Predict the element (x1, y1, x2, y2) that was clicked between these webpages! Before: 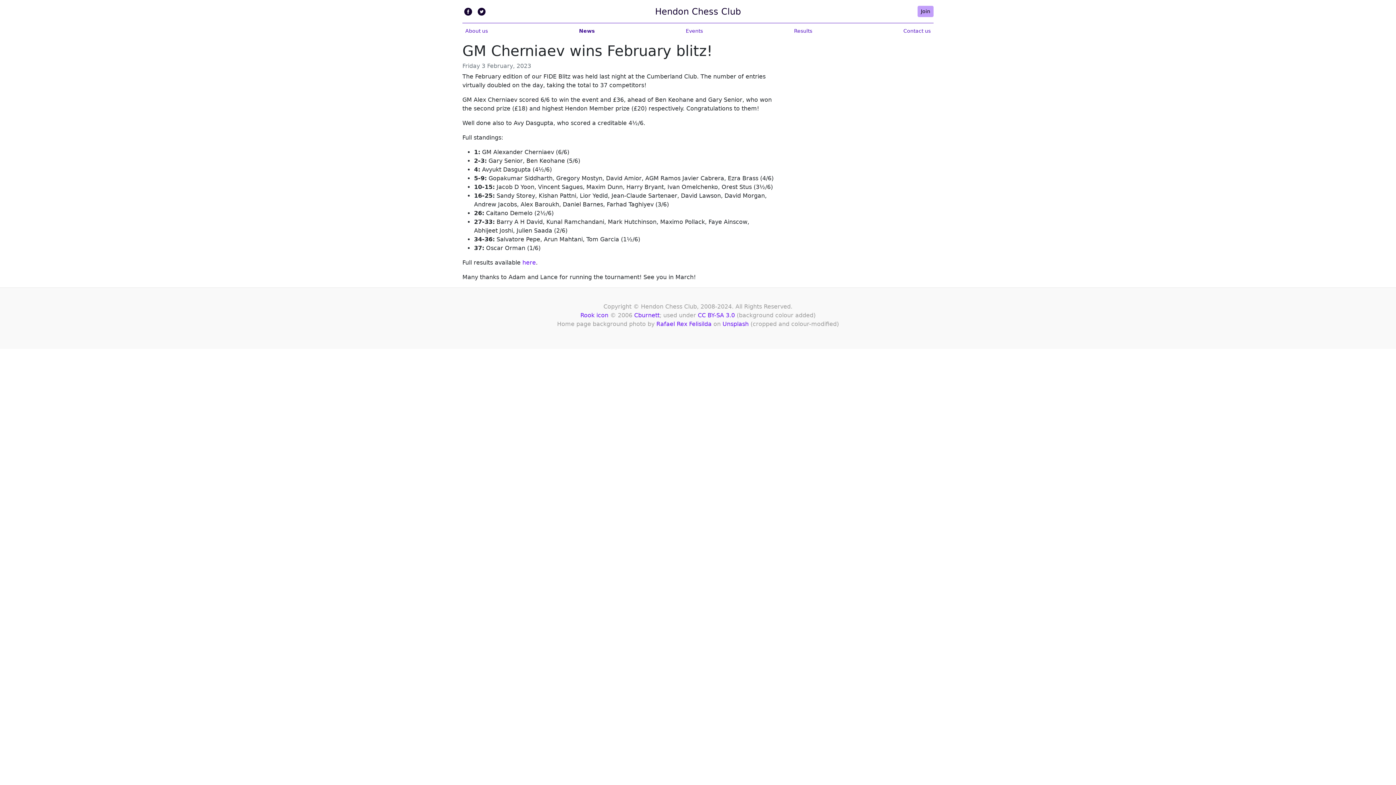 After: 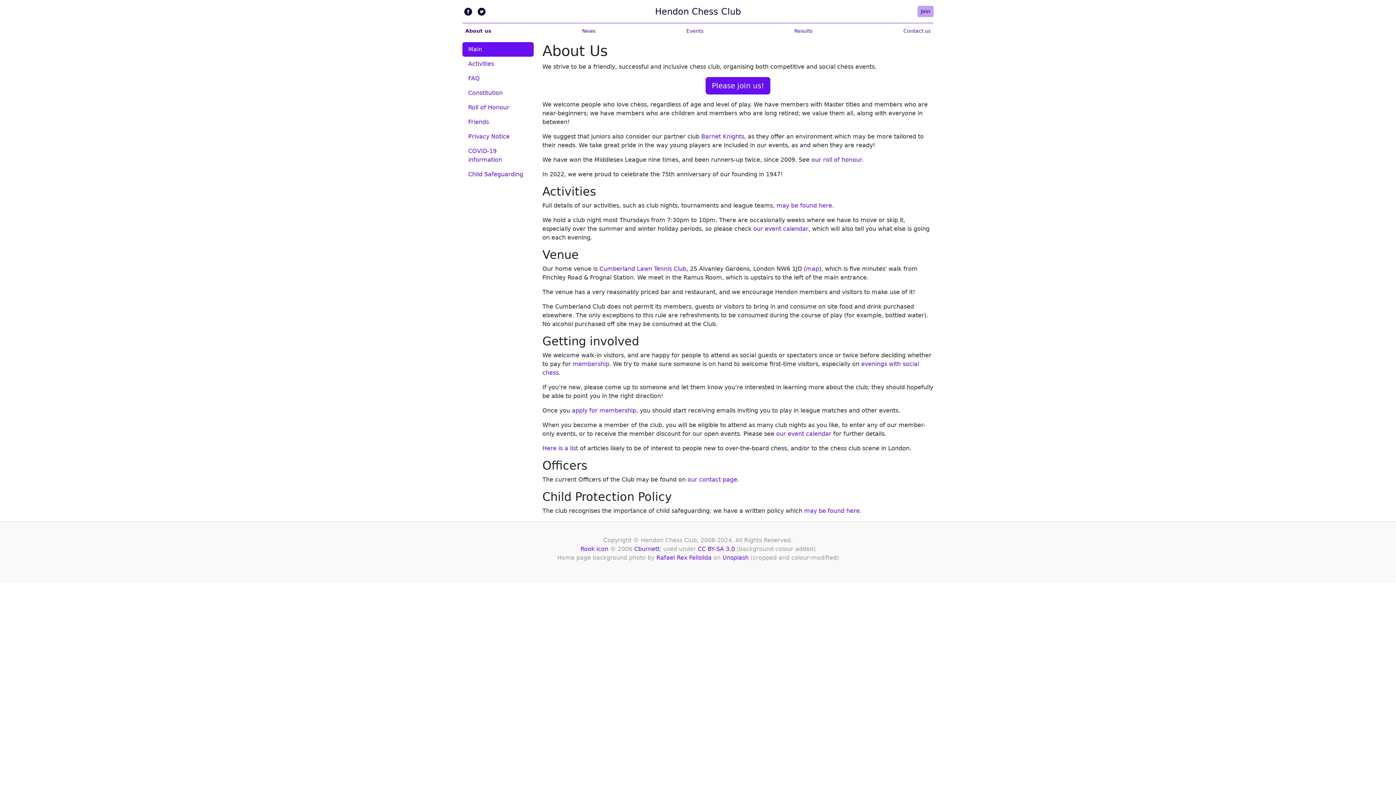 Action: bbox: (462, 24, 490, 37) label: About us